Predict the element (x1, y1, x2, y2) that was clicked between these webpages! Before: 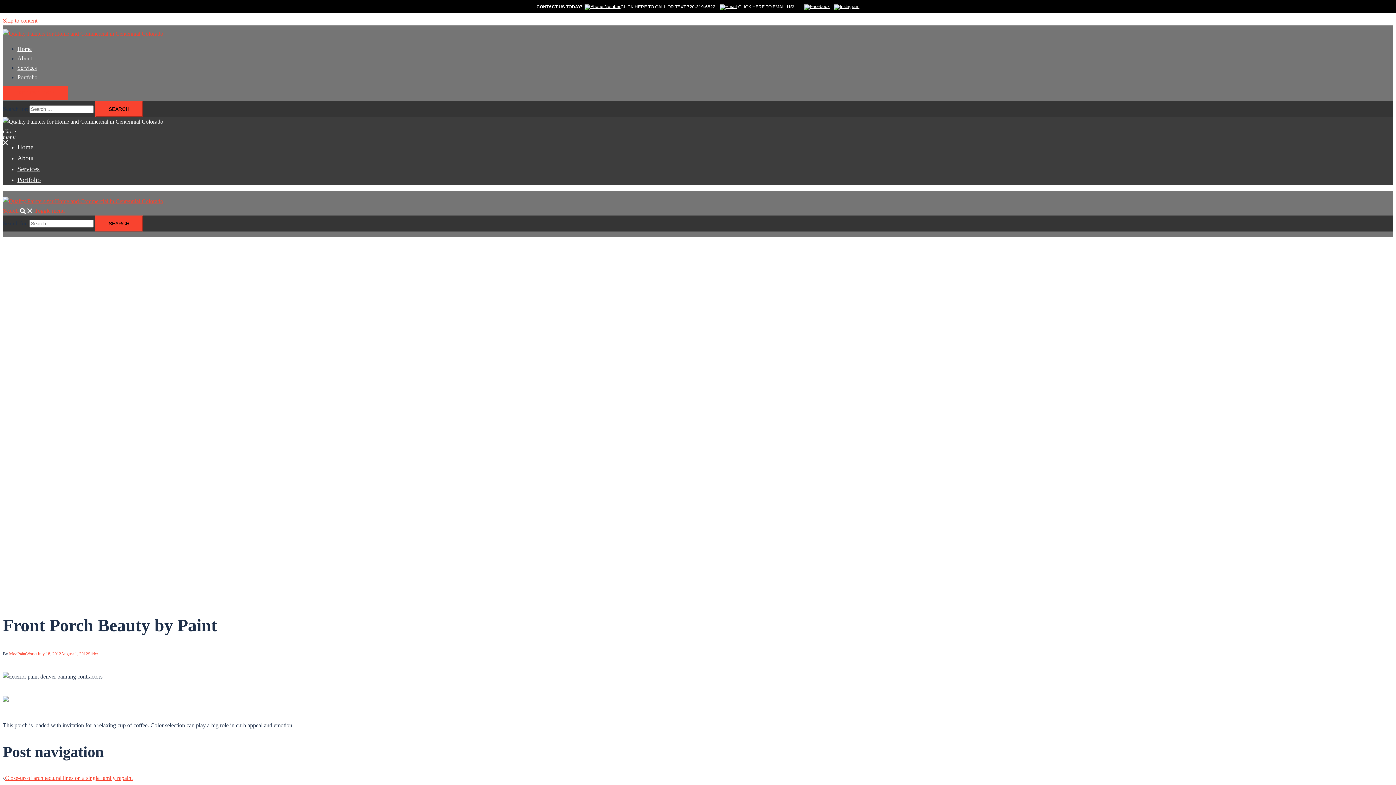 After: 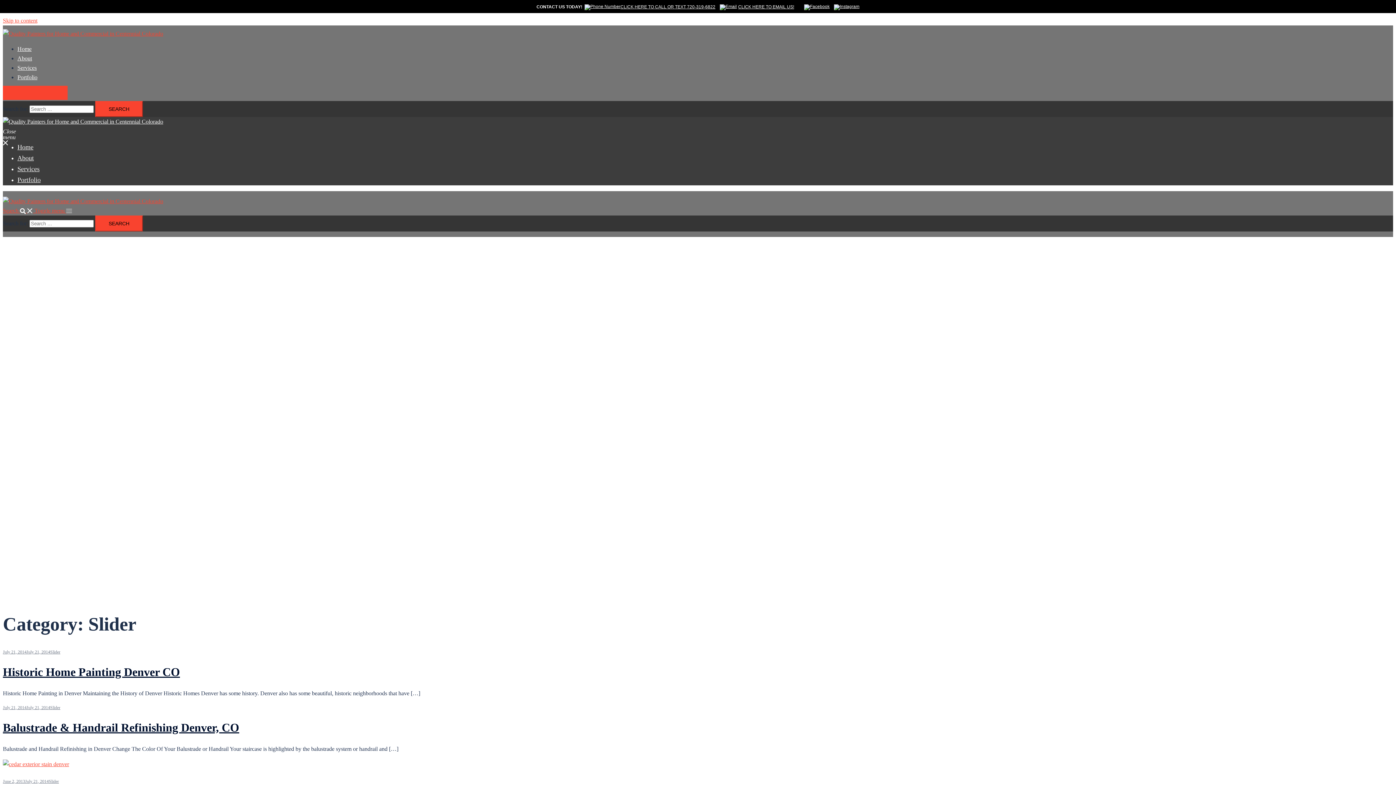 Action: label: Slider bbox: (88, 651, 98, 656)